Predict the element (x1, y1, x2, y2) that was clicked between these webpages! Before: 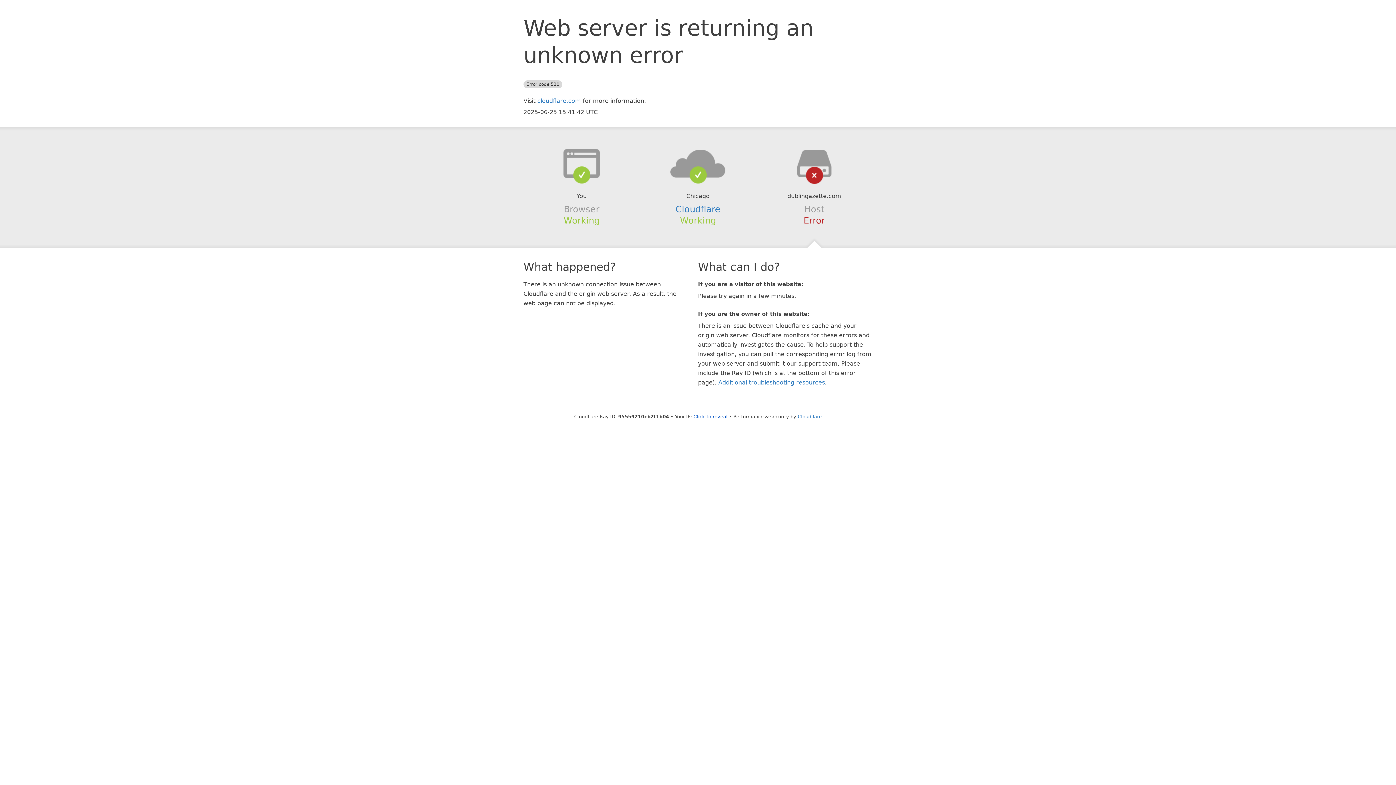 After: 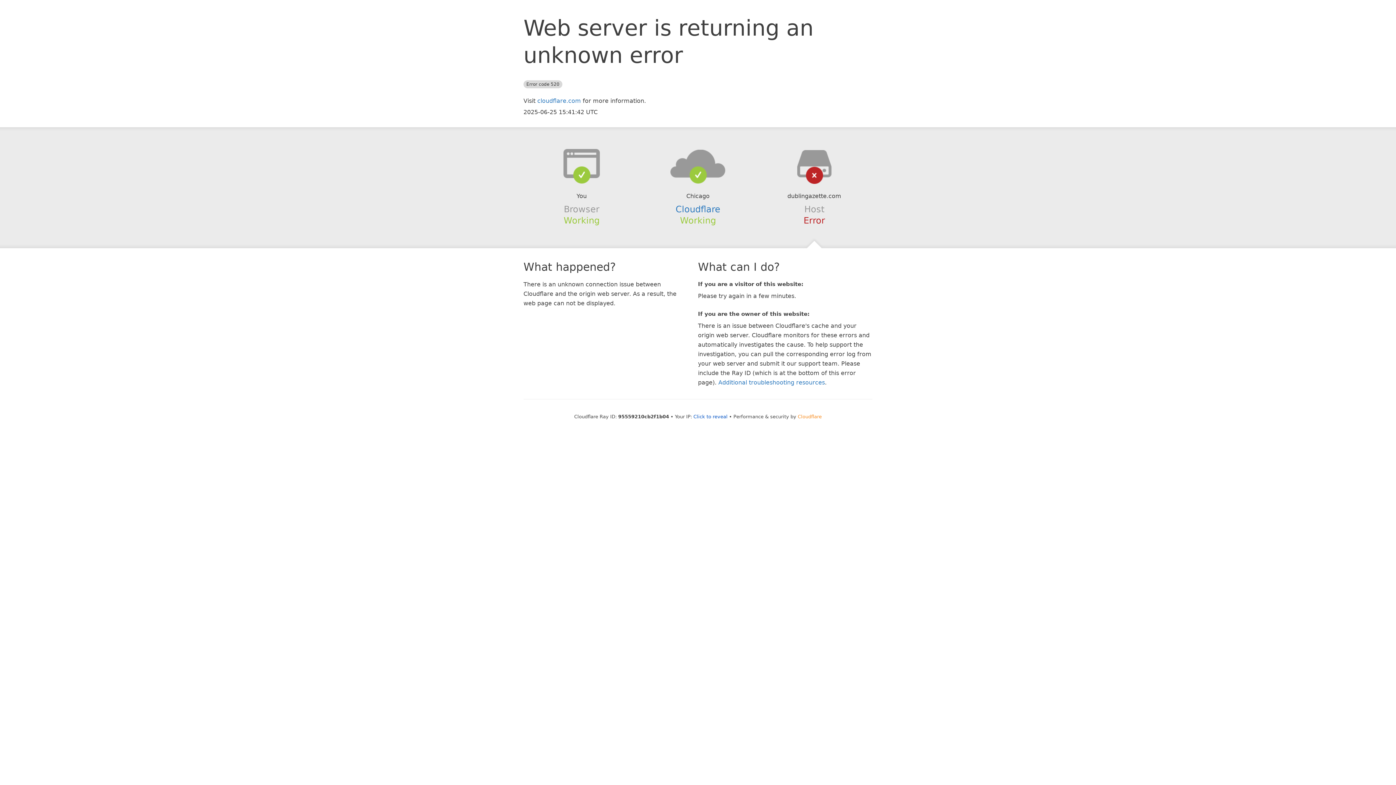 Action: label: Cloudflare bbox: (798, 414, 822, 419)